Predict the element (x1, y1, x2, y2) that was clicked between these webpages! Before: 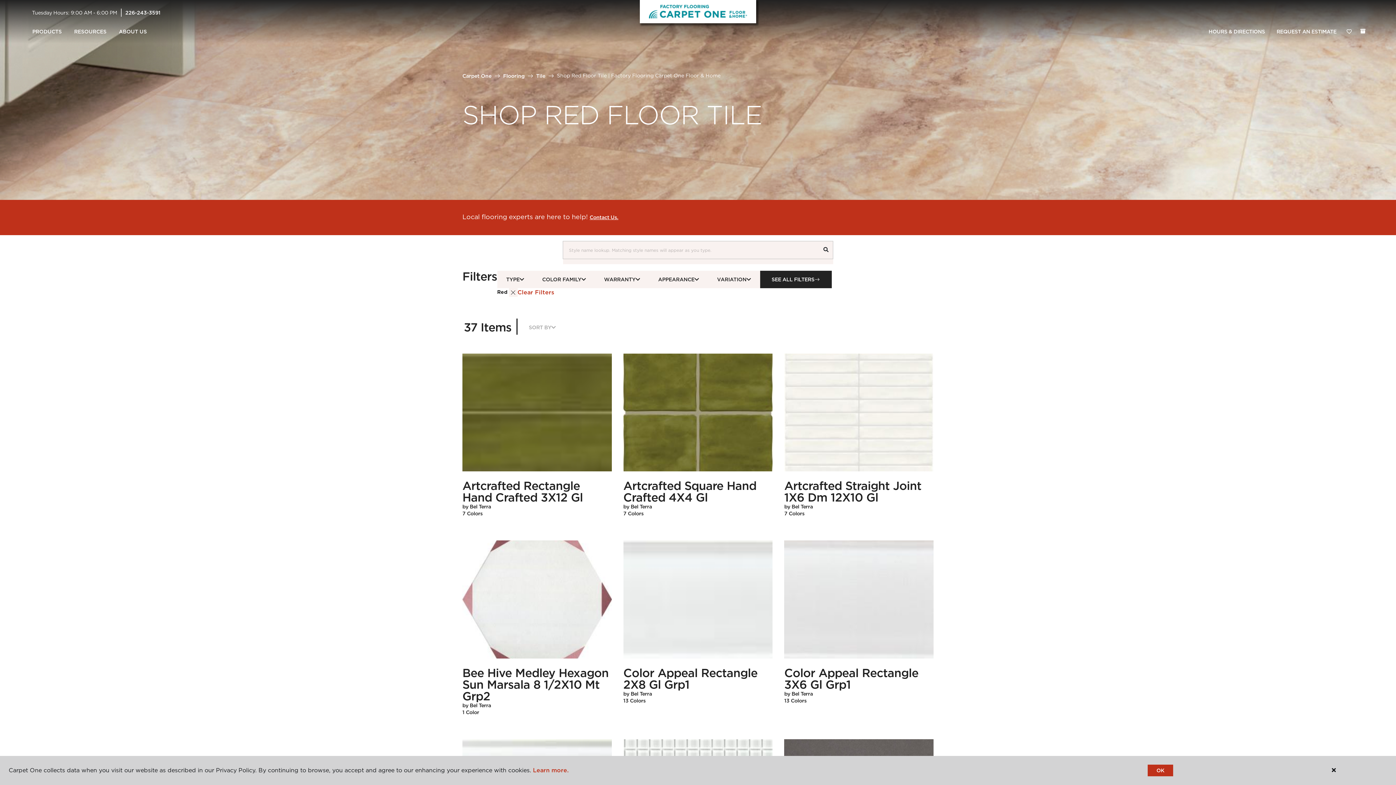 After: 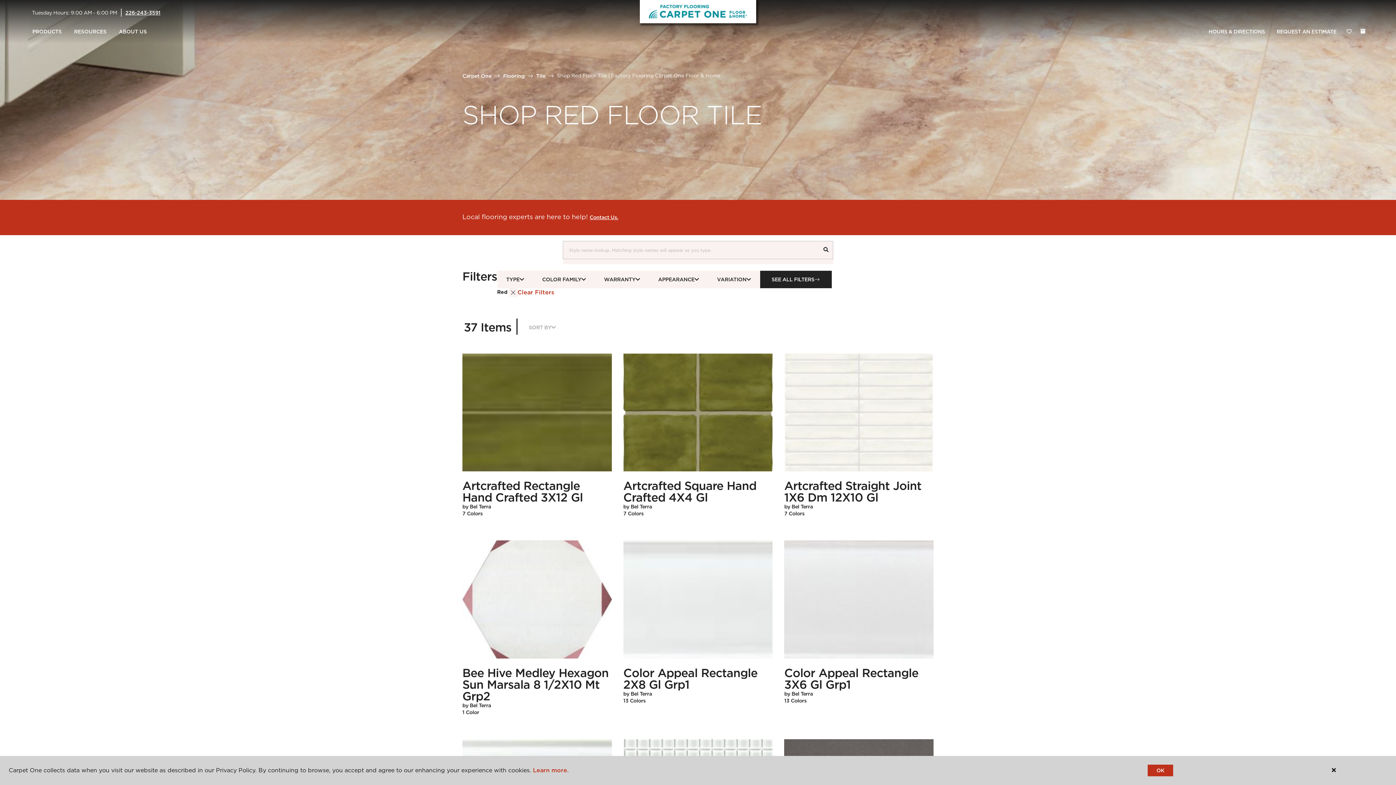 Action: bbox: (125, 9, 160, 15) label: 226-243-3591